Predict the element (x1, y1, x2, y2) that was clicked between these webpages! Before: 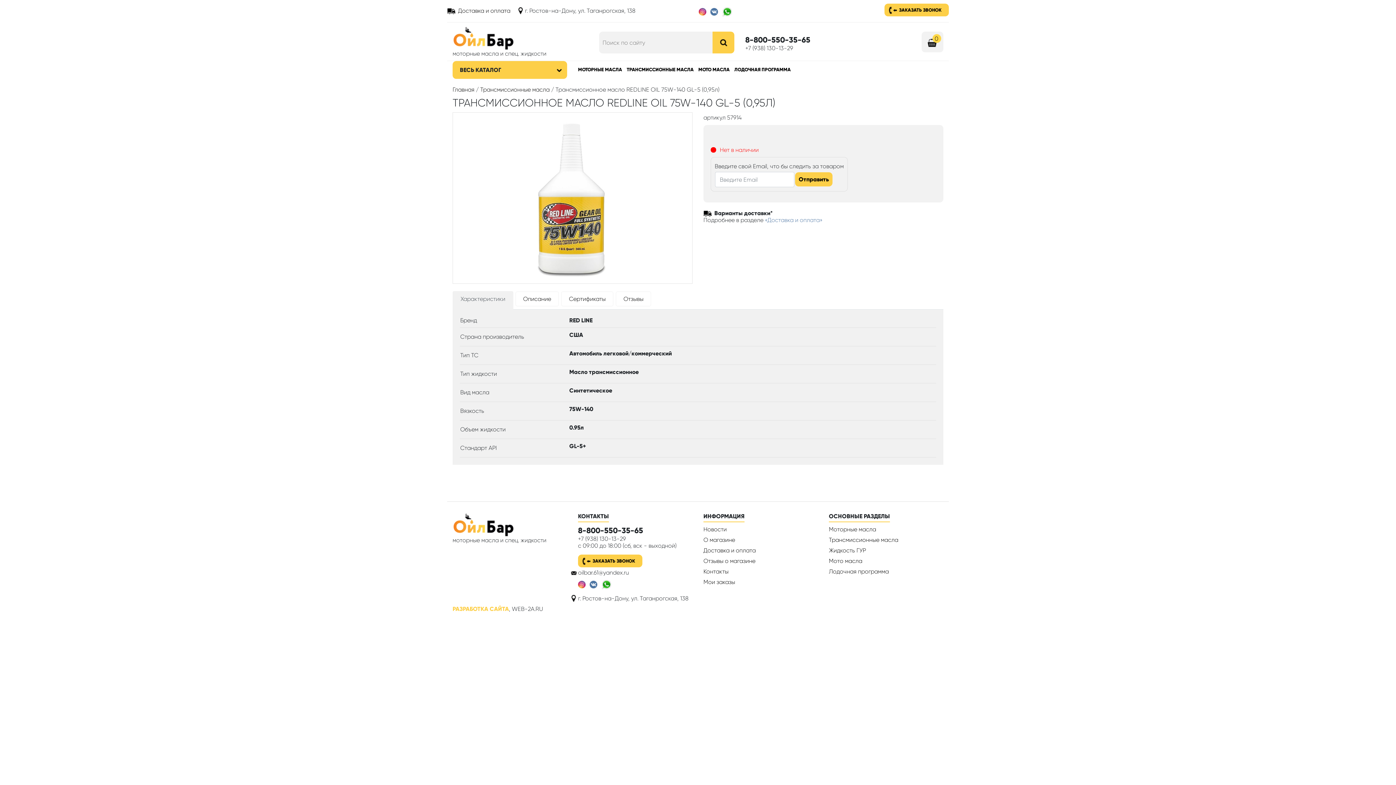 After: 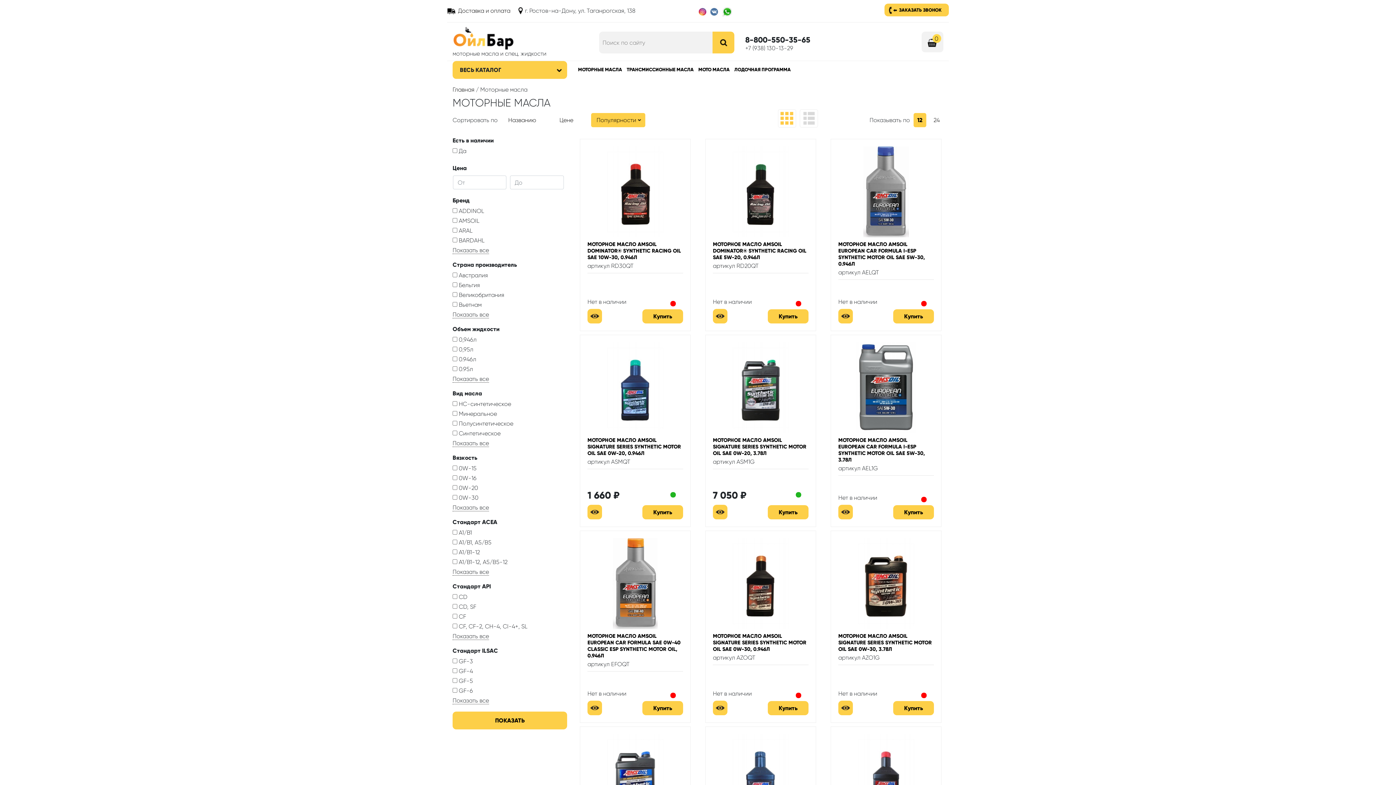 Action: bbox: (578, 66, 622, 72) label: МОТОРНЫЕ МАСЛА